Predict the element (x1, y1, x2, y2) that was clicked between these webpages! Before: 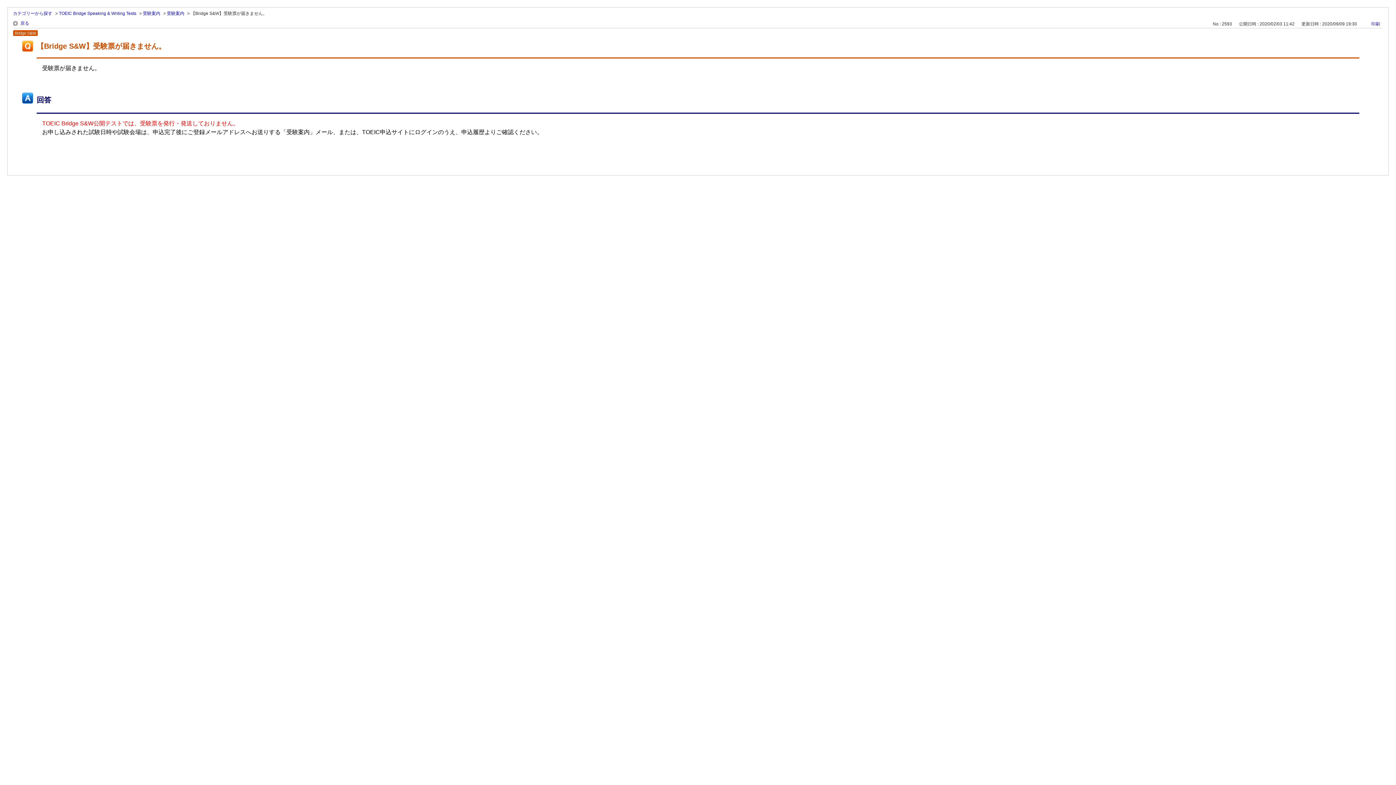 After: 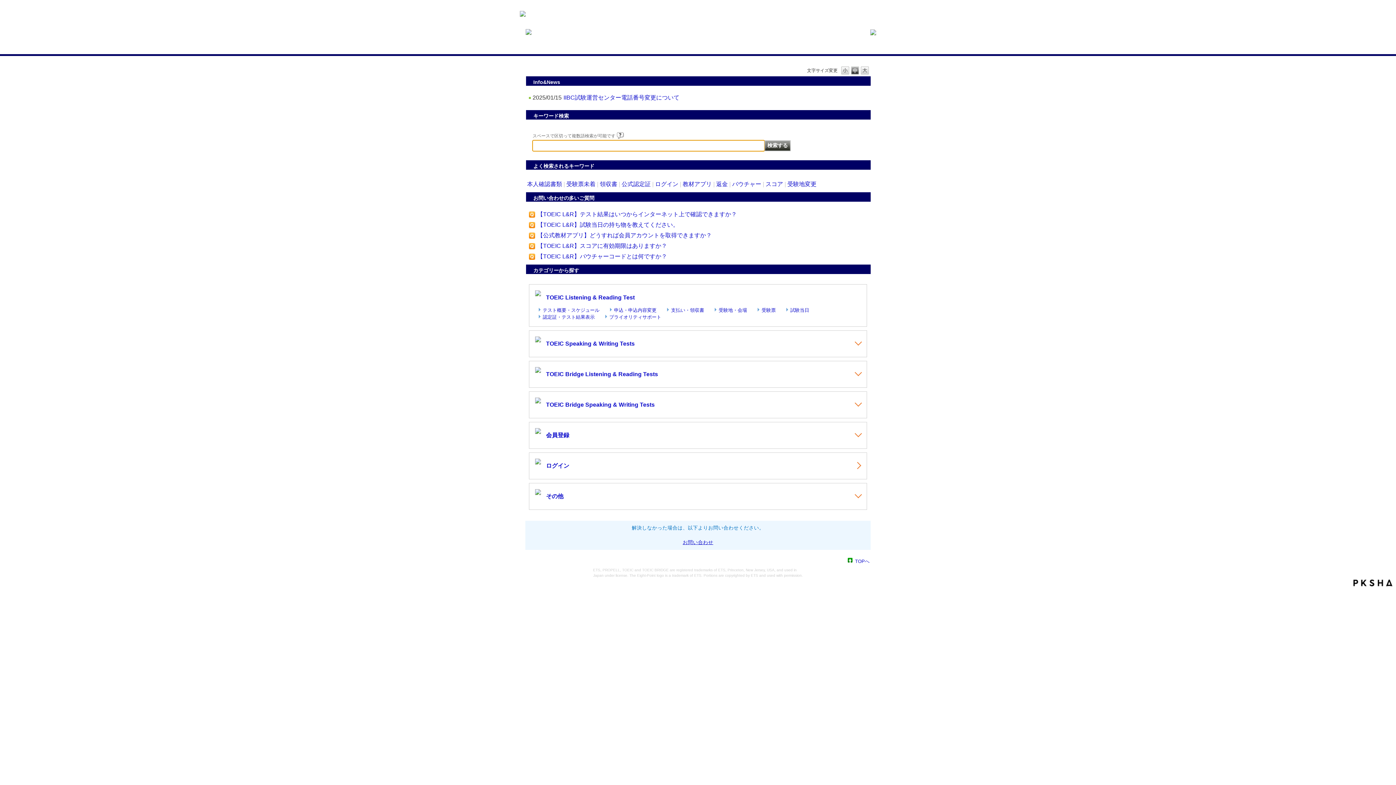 Action: label: カテゴリーから探す bbox: (13, 10, 52, 16)